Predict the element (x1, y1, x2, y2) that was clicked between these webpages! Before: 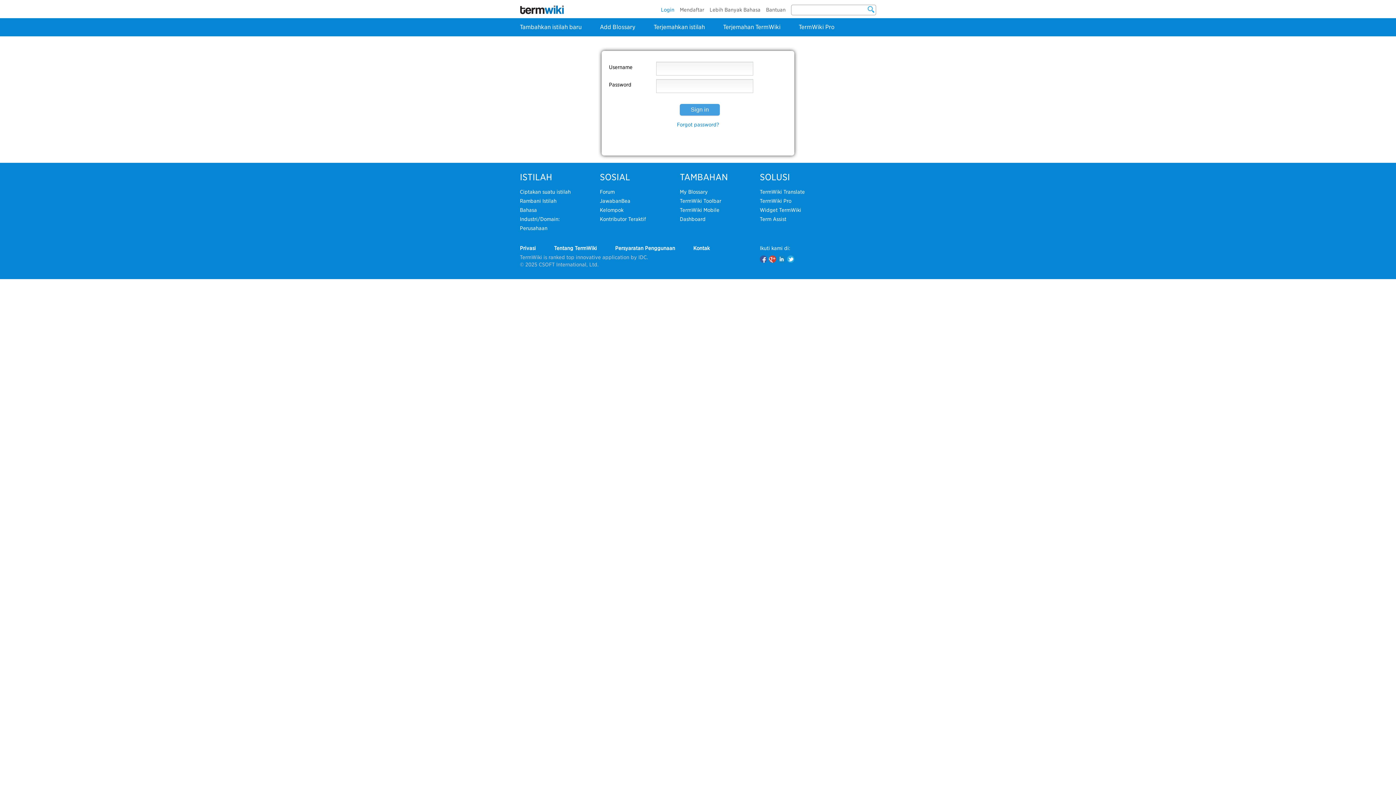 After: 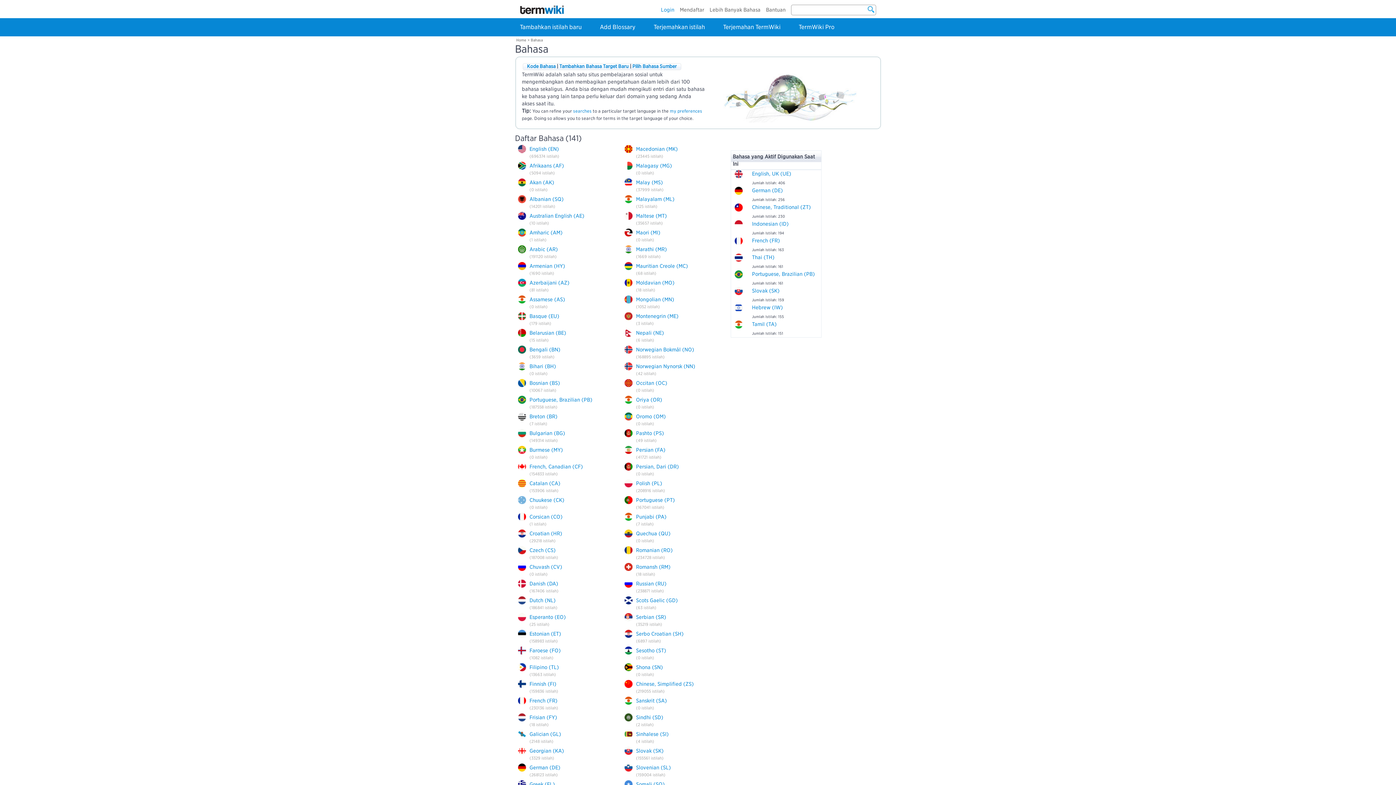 Action: label: Bahasa bbox: (520, 207, 537, 213)